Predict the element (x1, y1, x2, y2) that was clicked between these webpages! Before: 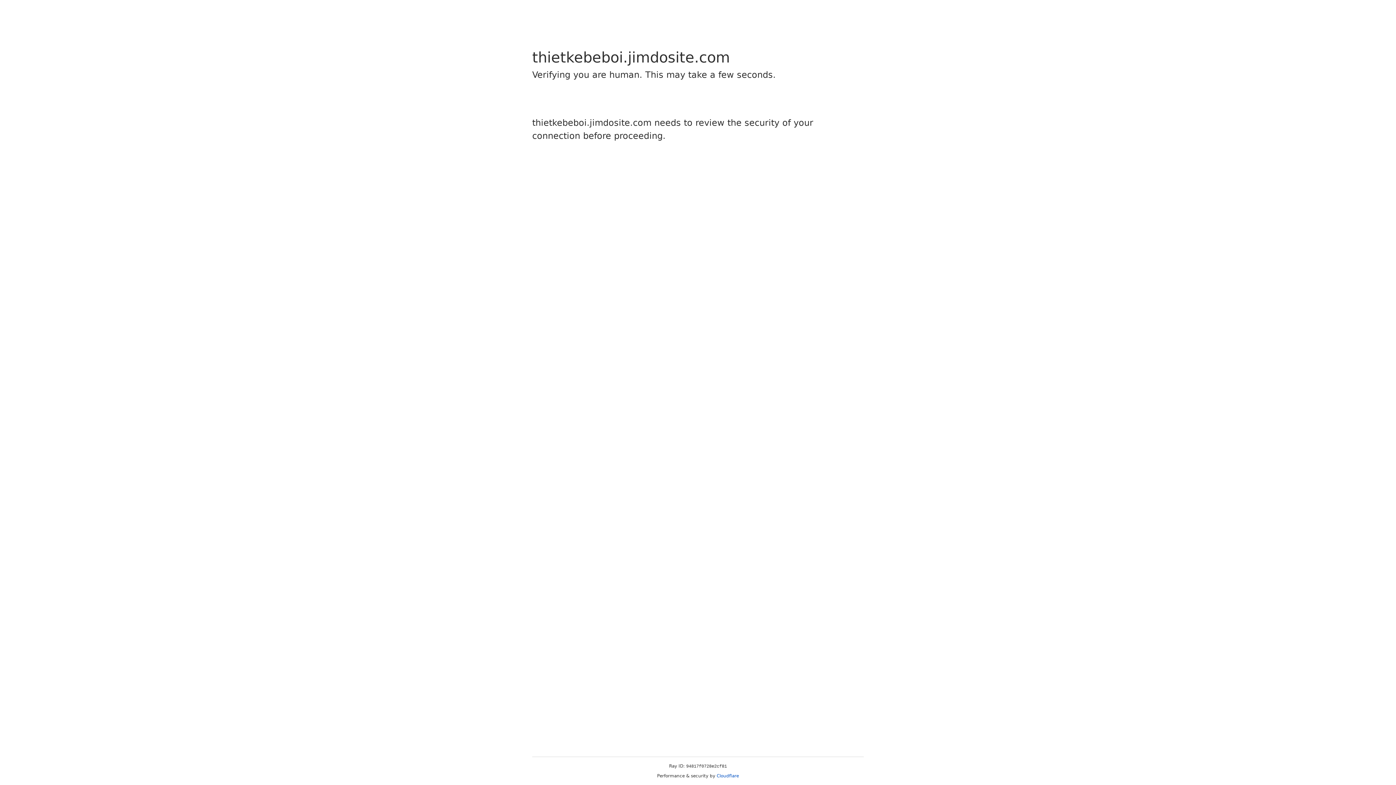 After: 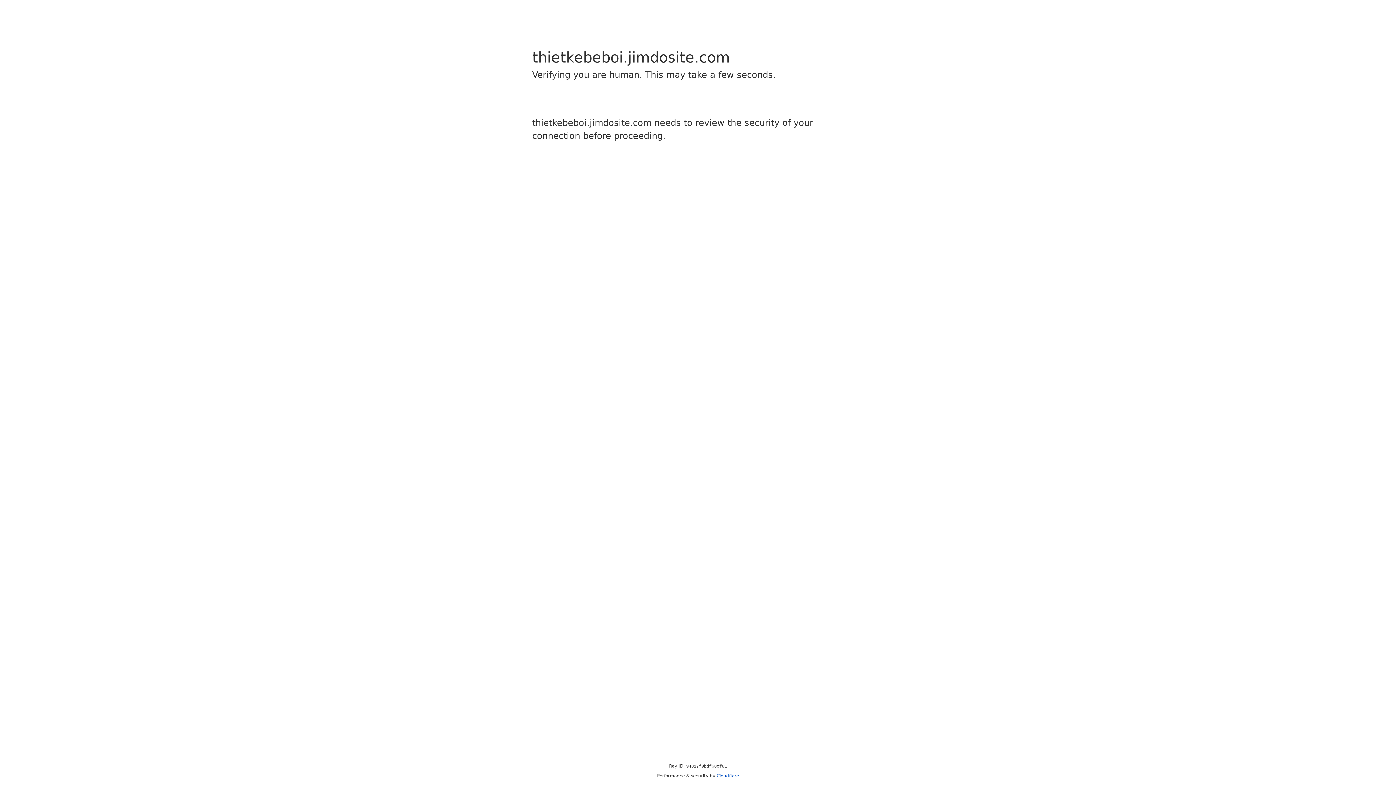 Action: bbox: (716, 773, 739, 778) label: Cloudflare